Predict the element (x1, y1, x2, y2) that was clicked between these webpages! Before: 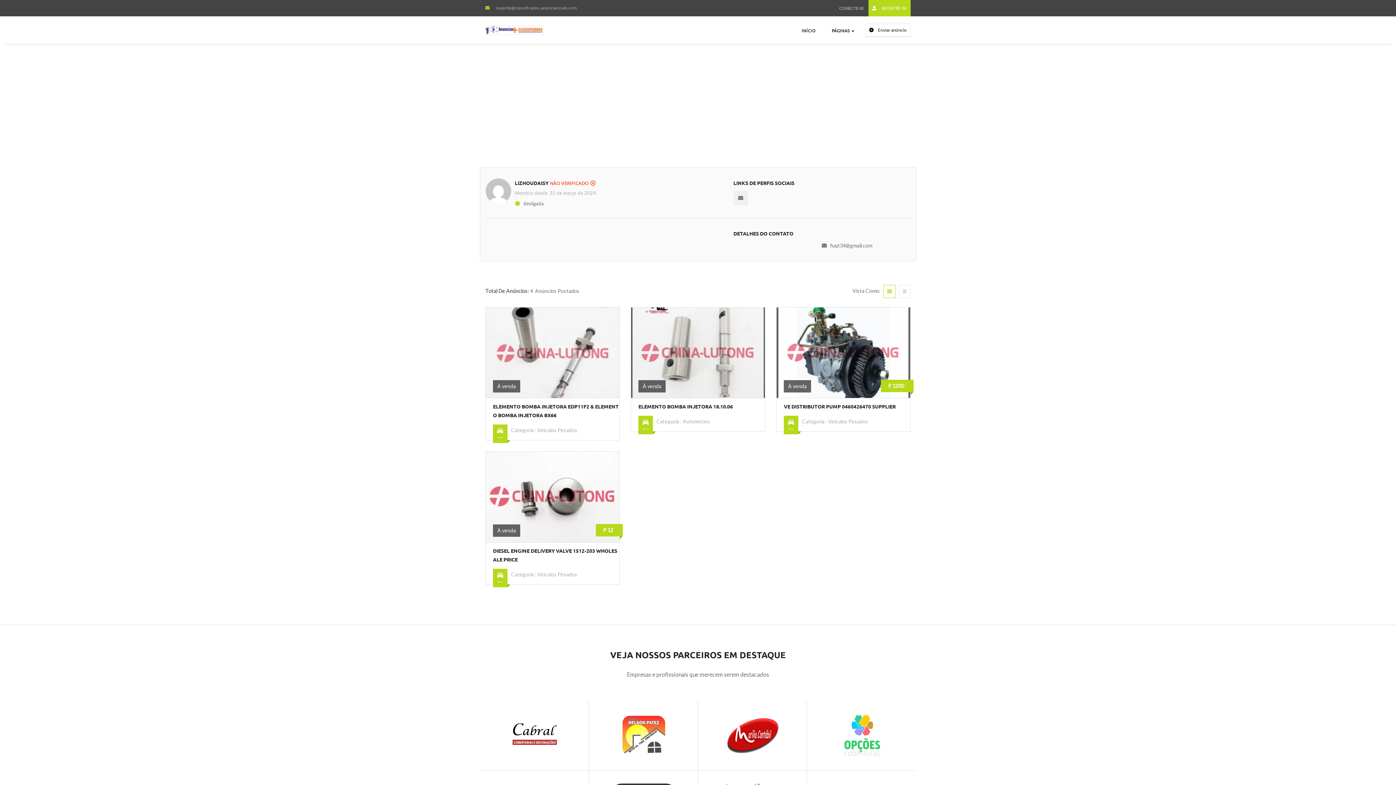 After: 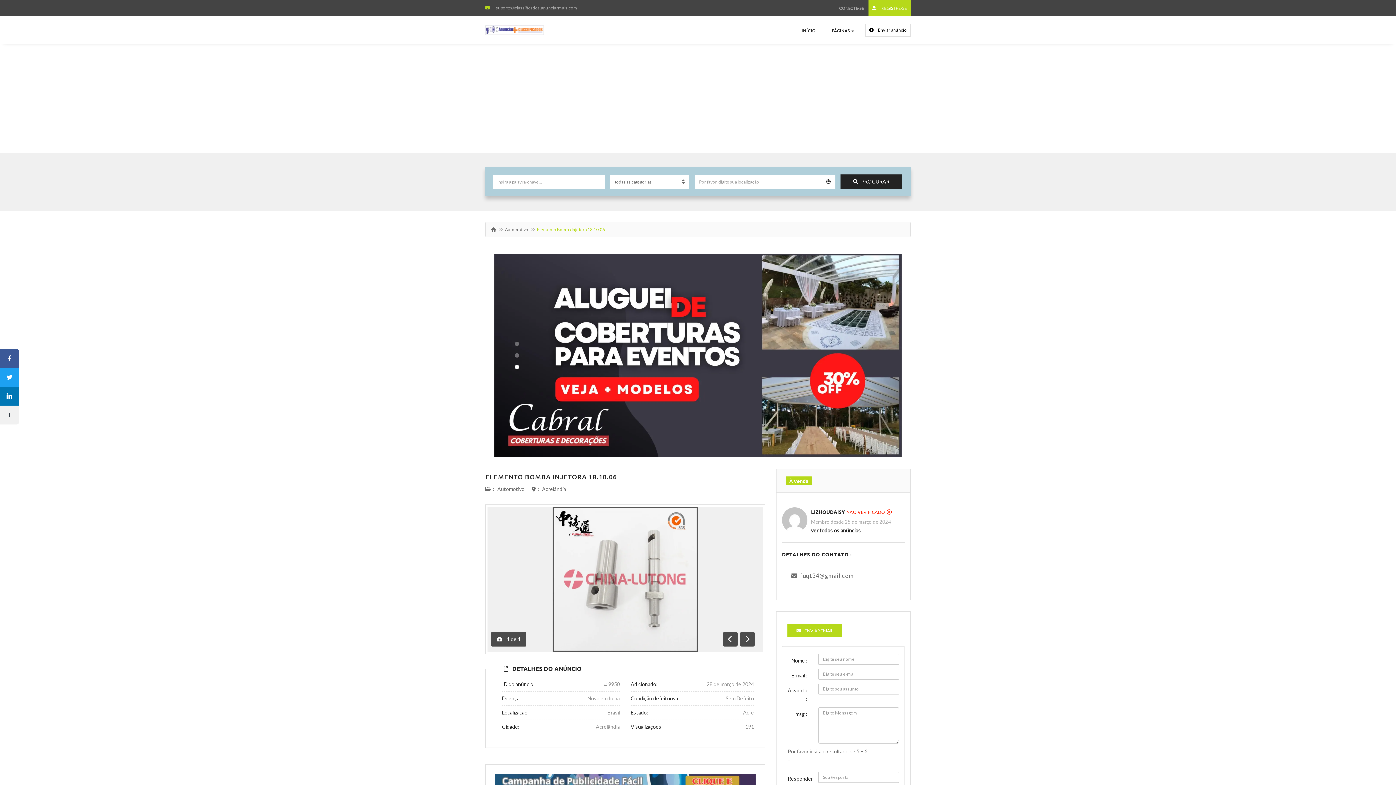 Action: label: ELEMENTO BOMBA INJETORA 18.10.06 bbox: (638, 403, 733, 409)